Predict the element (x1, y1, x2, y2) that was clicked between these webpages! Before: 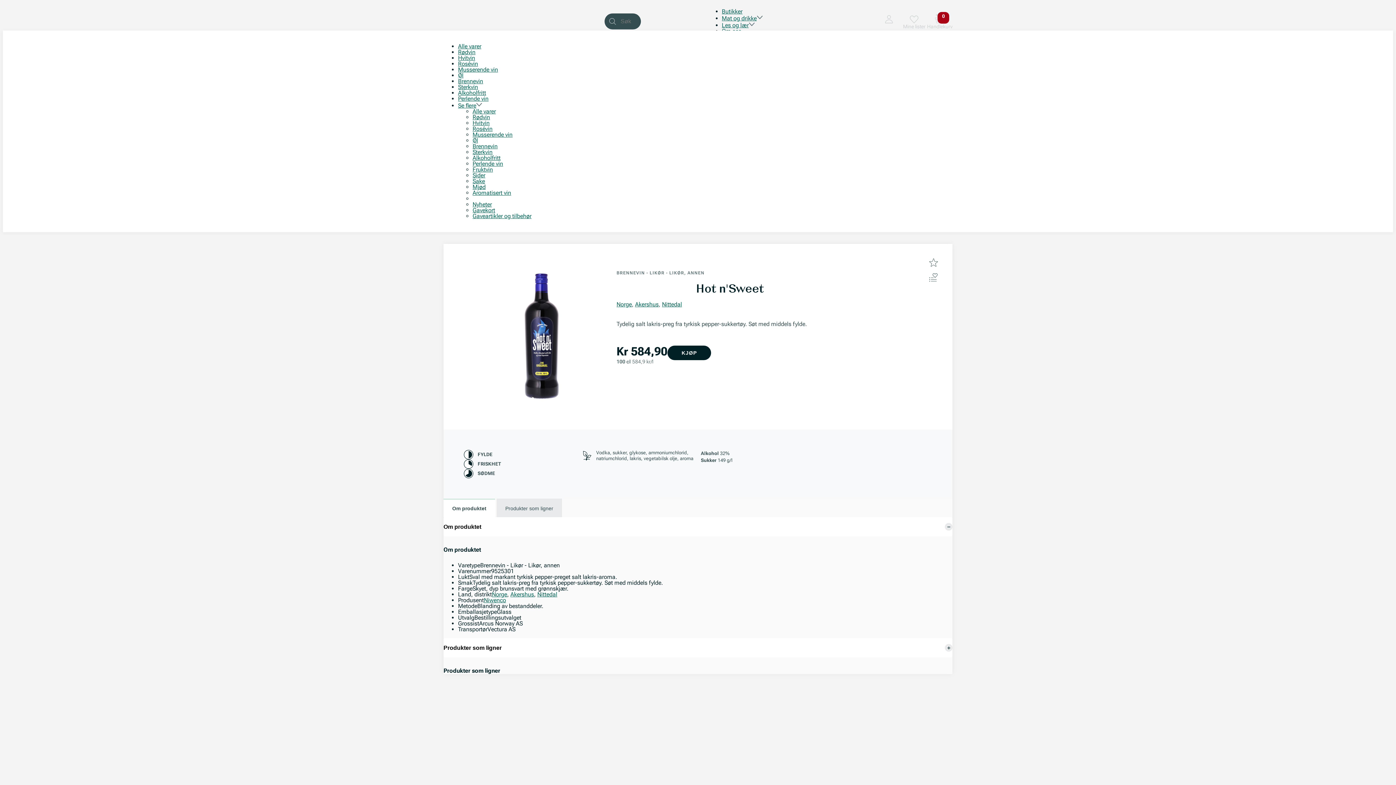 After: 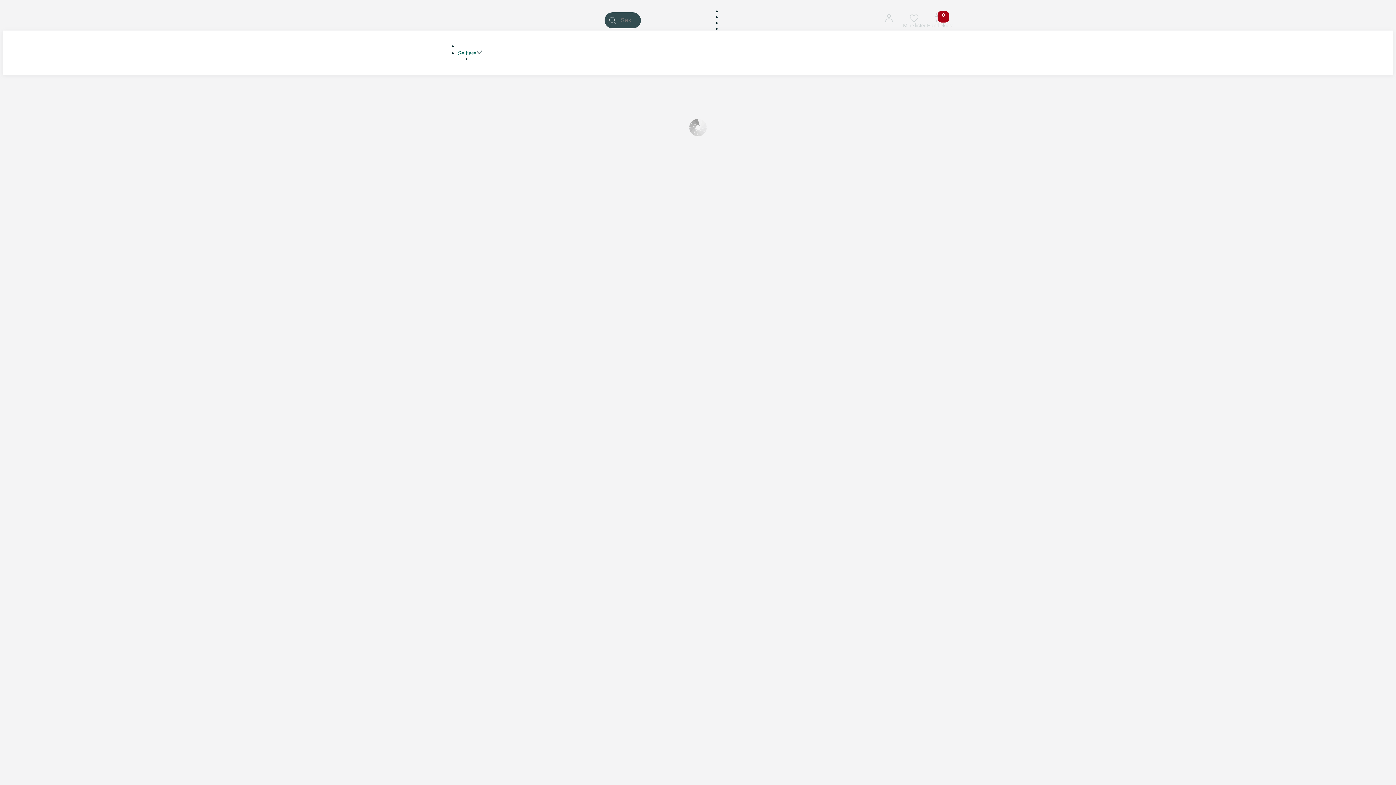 Action: label: Akershus bbox: (635, 301, 658, 308)